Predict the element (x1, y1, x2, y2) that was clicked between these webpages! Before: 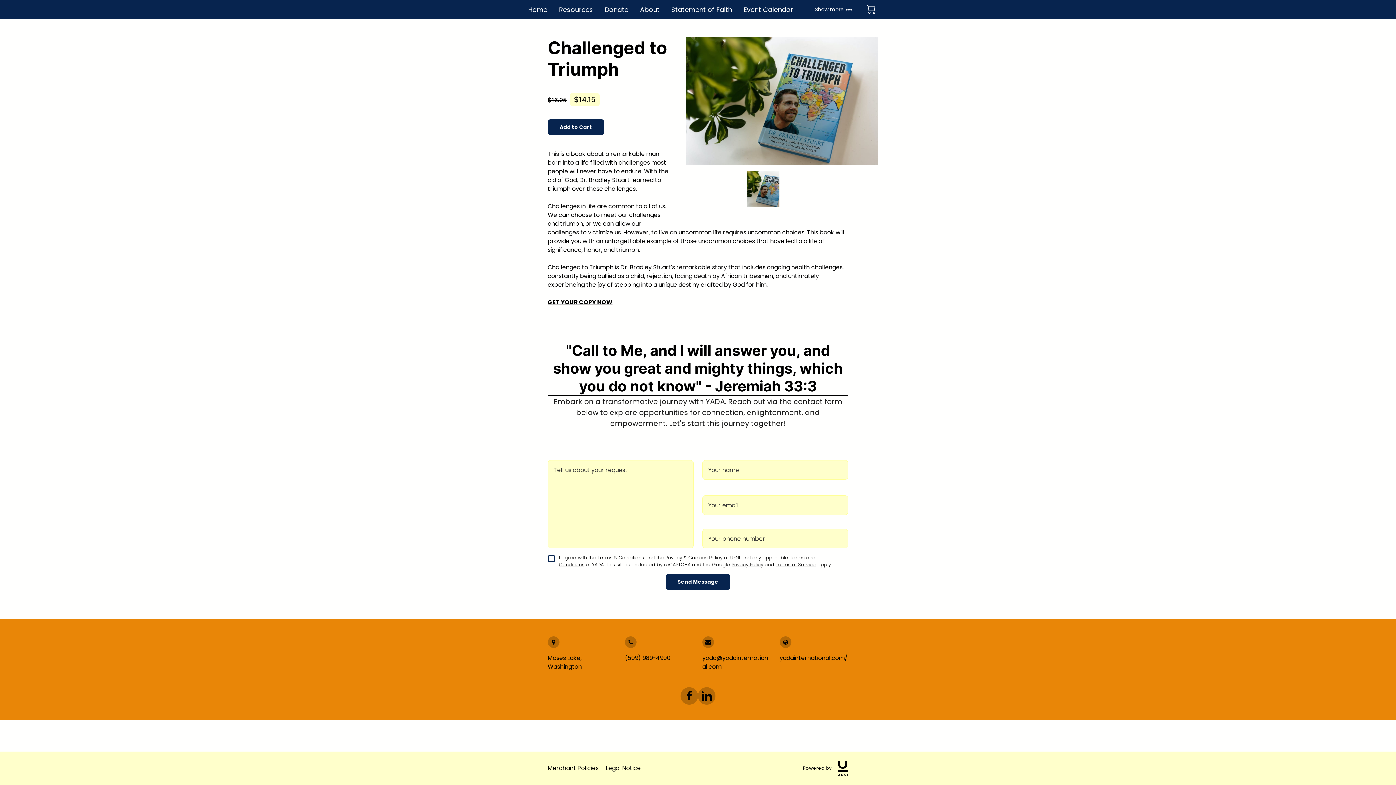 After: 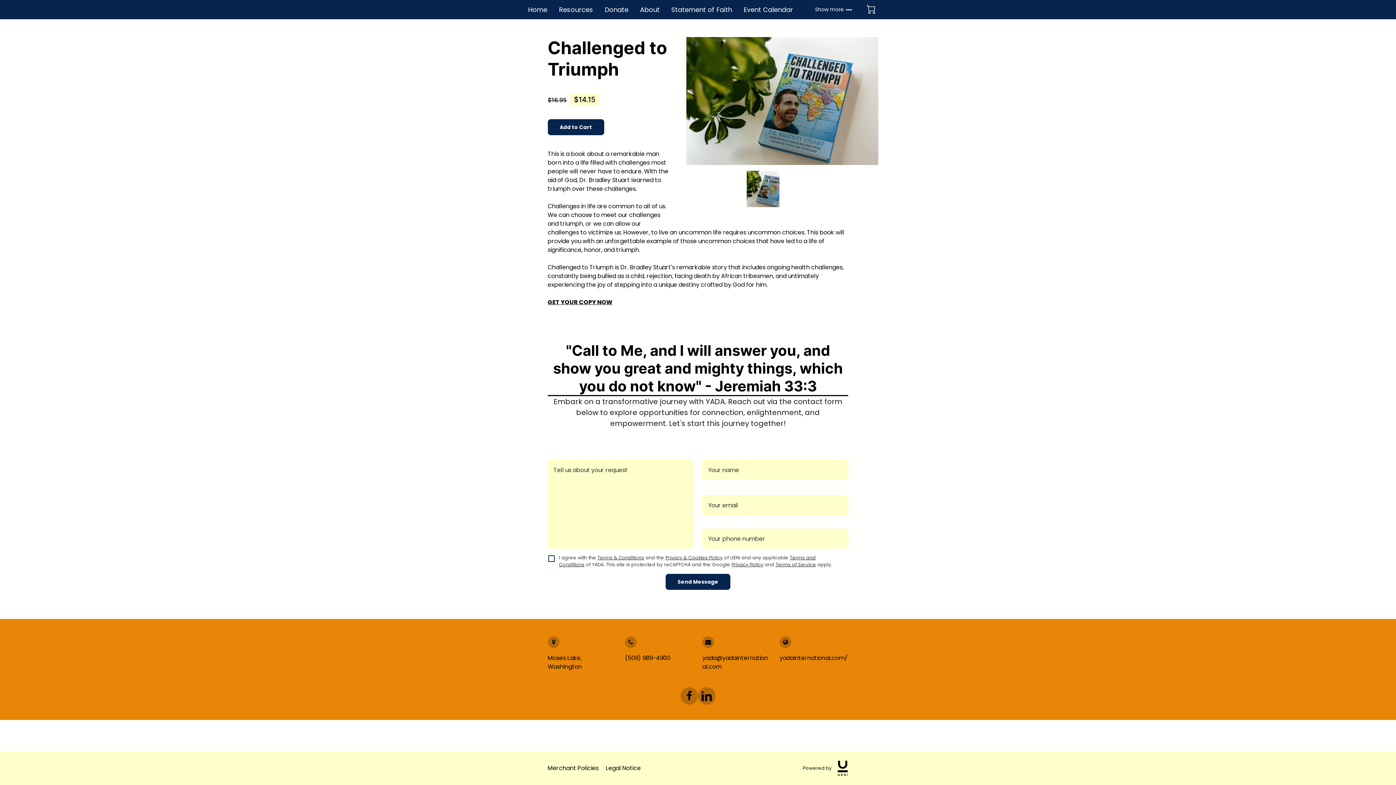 Action: label: Donate bbox: (604, 0, 628, 19)